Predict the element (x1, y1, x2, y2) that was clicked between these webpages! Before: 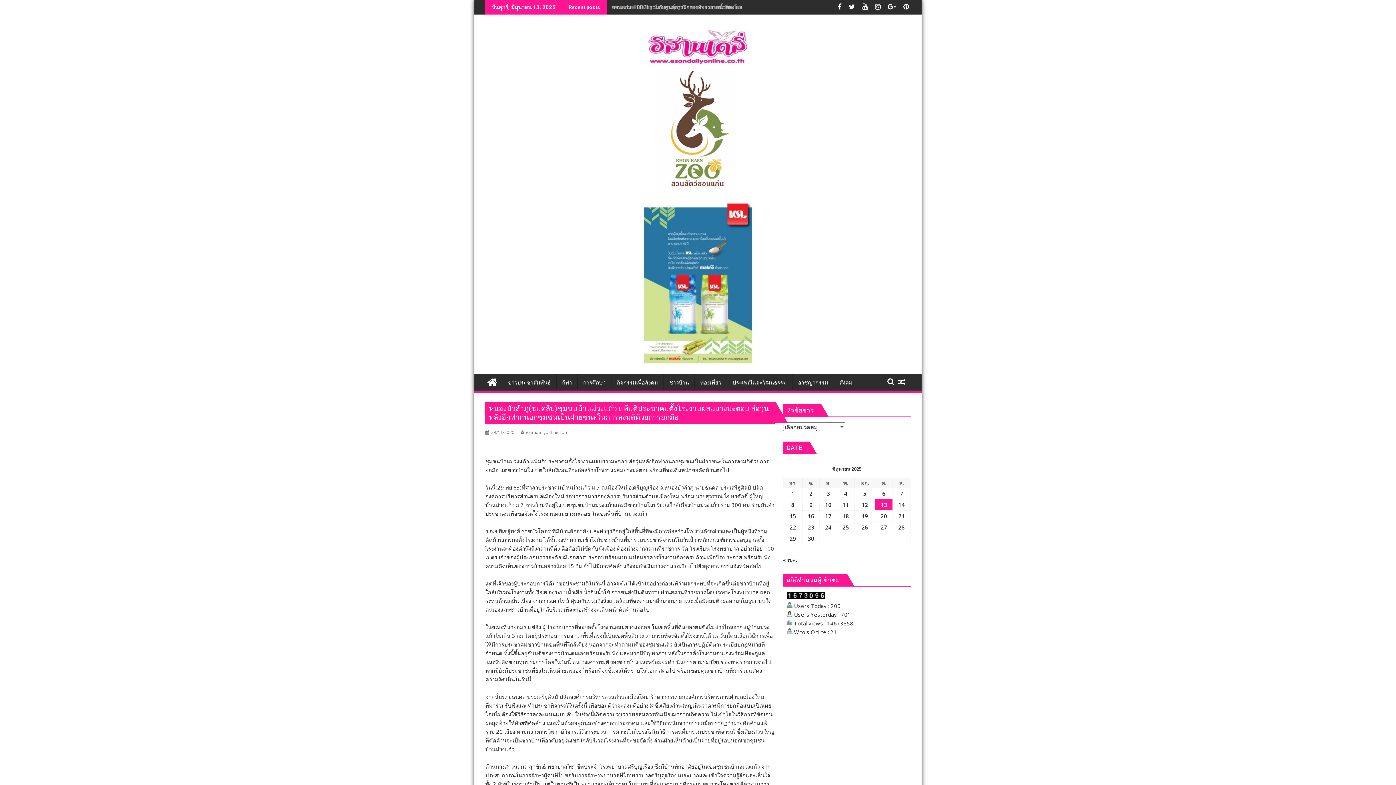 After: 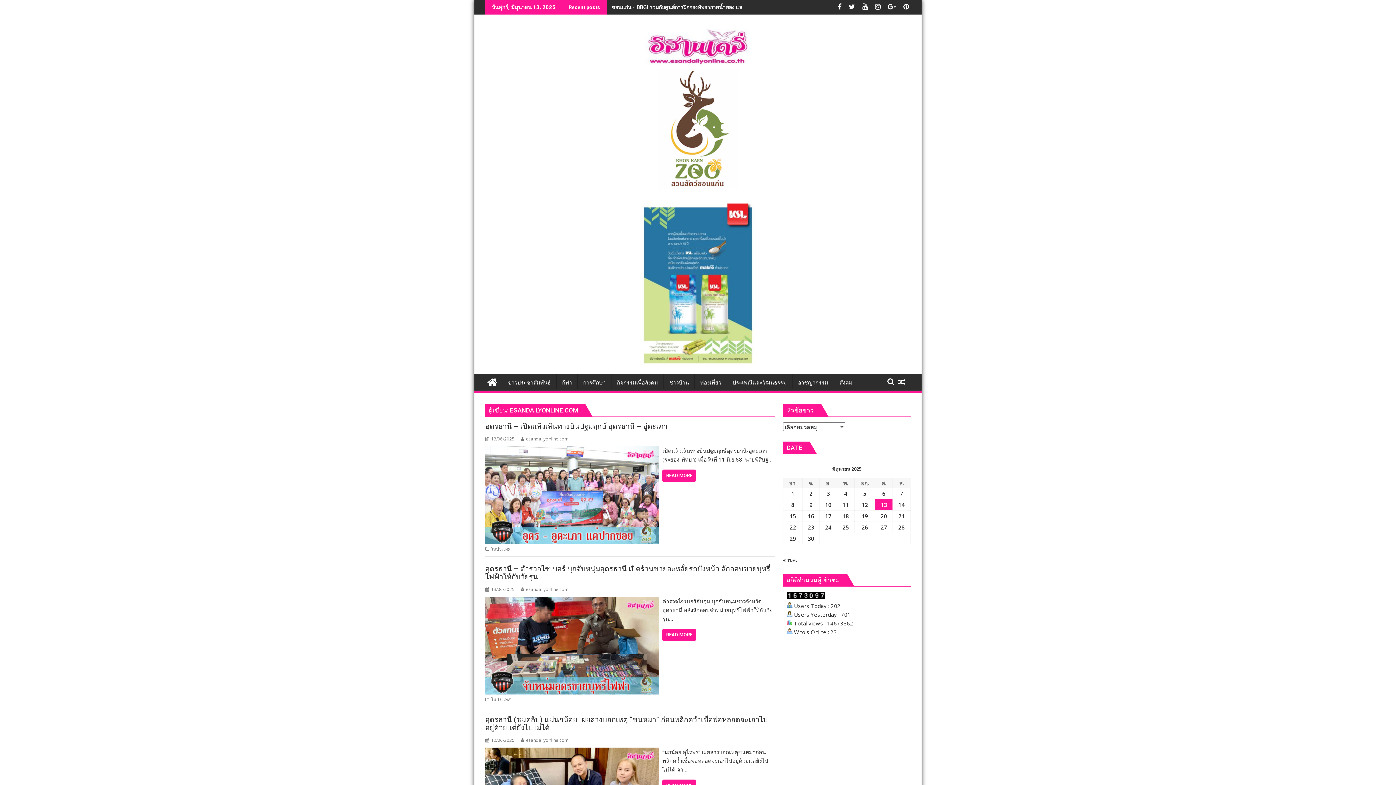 Action: label: esandailyonline.com bbox: (521, 429, 568, 435)